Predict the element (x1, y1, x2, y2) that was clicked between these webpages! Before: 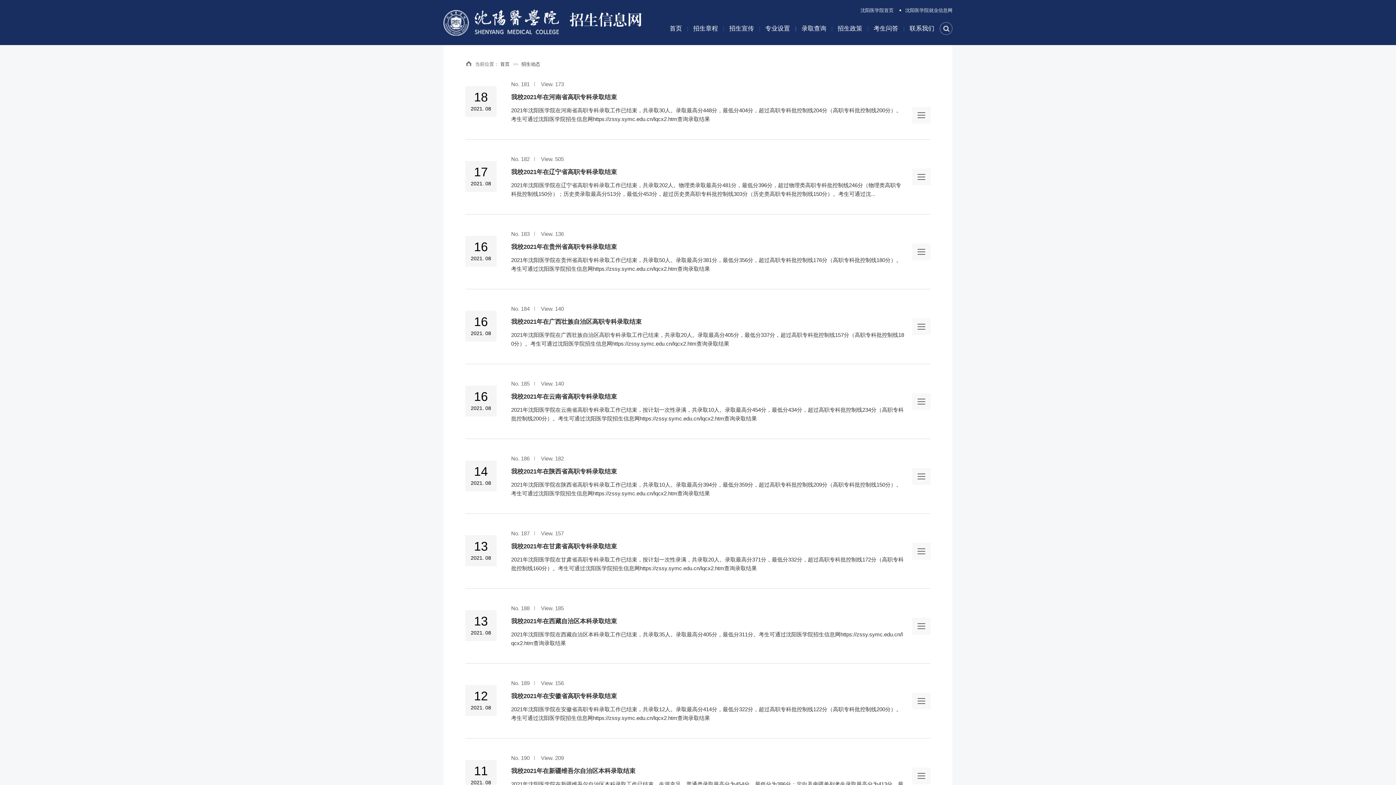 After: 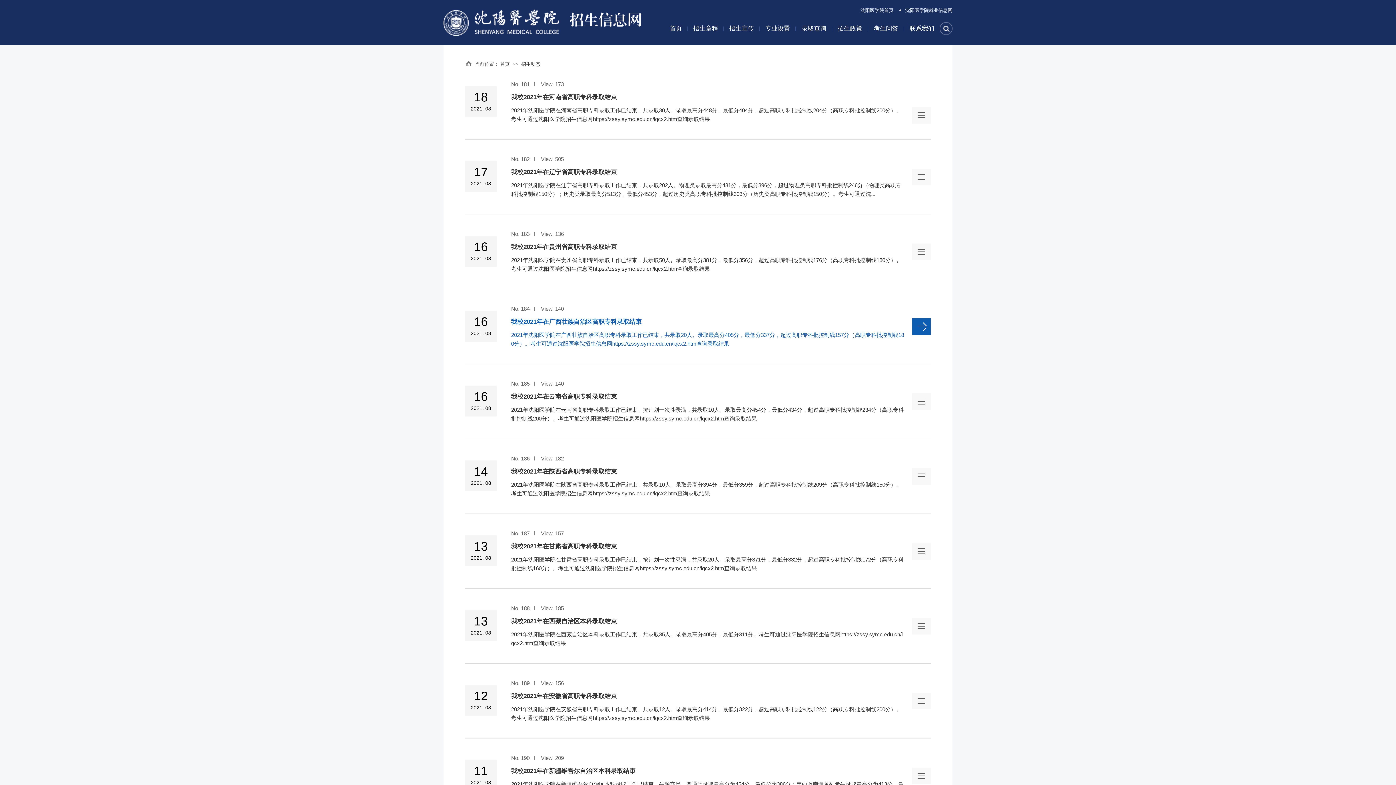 Action: label: 16
2021. 08
No. 184 View. 140

我校2021年在广西壮族自治区高职专科录取结束

2021年沈阳医学院在广西壮族自治区高职专科录取工作已结束，共录取20人。录取最高分405分，最低分337分，超过高职专科批控制线157分（高职专科批控制线180分）。考生可通过沈阳医学院招生信息网https://zssy.symc.edu.cn/lqcx2.htm查询录取结果 bbox: (465, 304, 930, 349)